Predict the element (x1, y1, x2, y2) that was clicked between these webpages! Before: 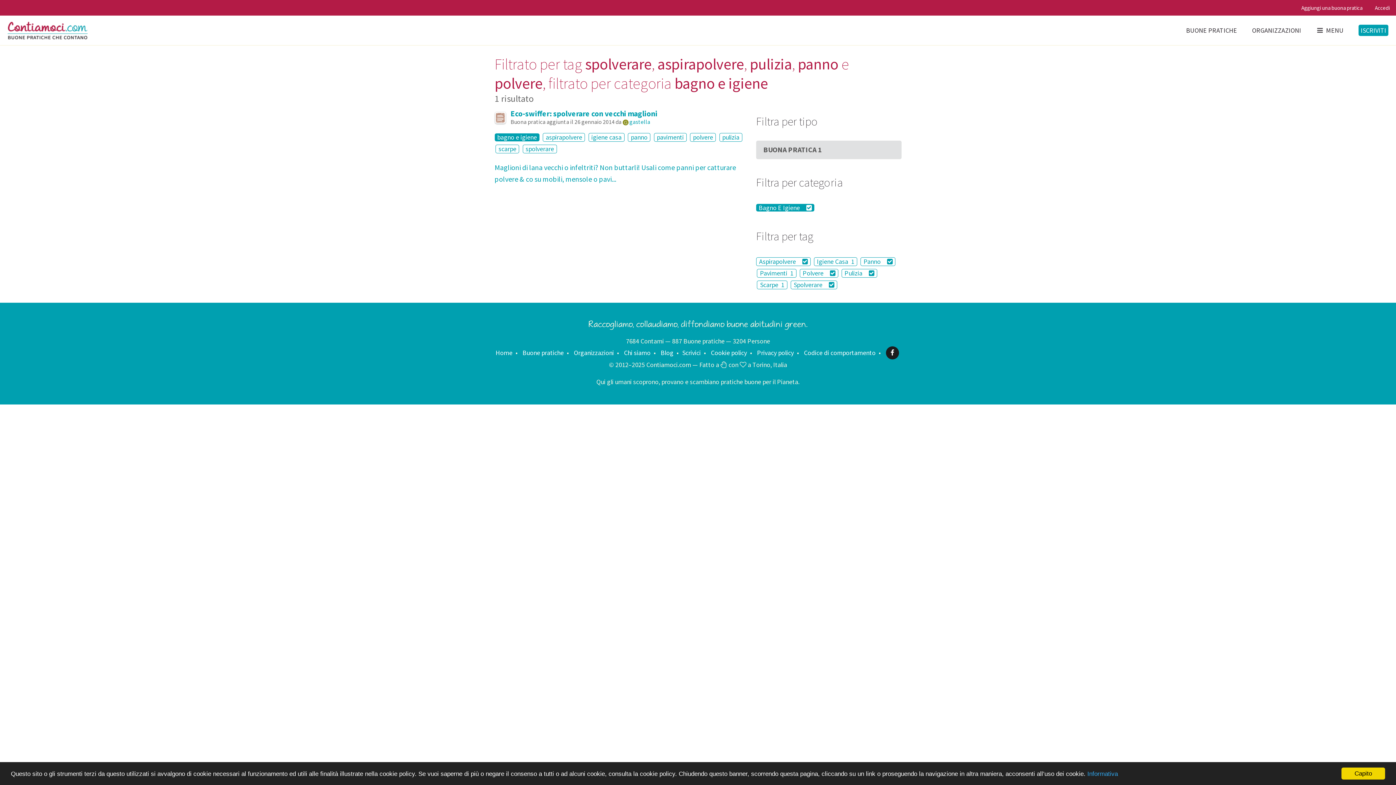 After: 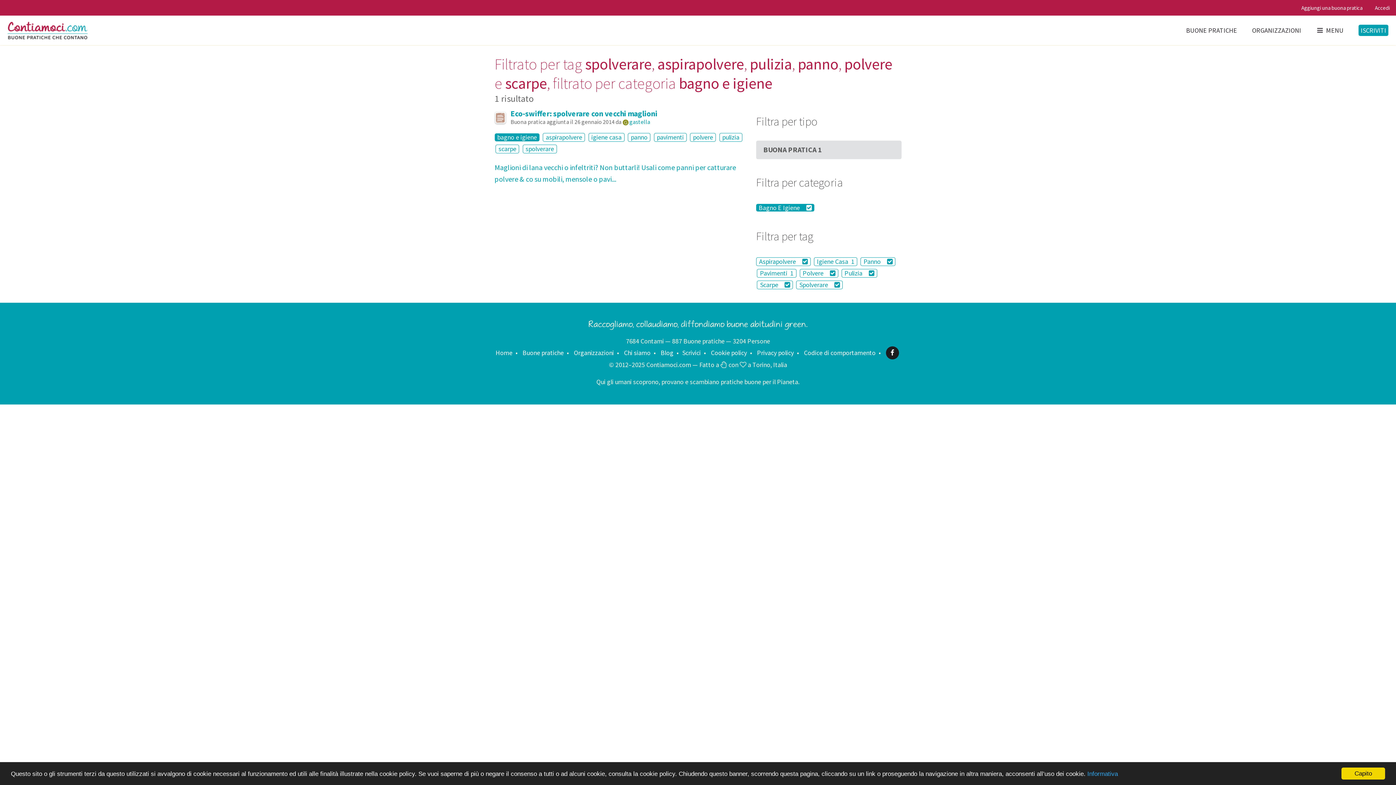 Action: bbox: (757, 280, 787, 289) label: Scarpe  1